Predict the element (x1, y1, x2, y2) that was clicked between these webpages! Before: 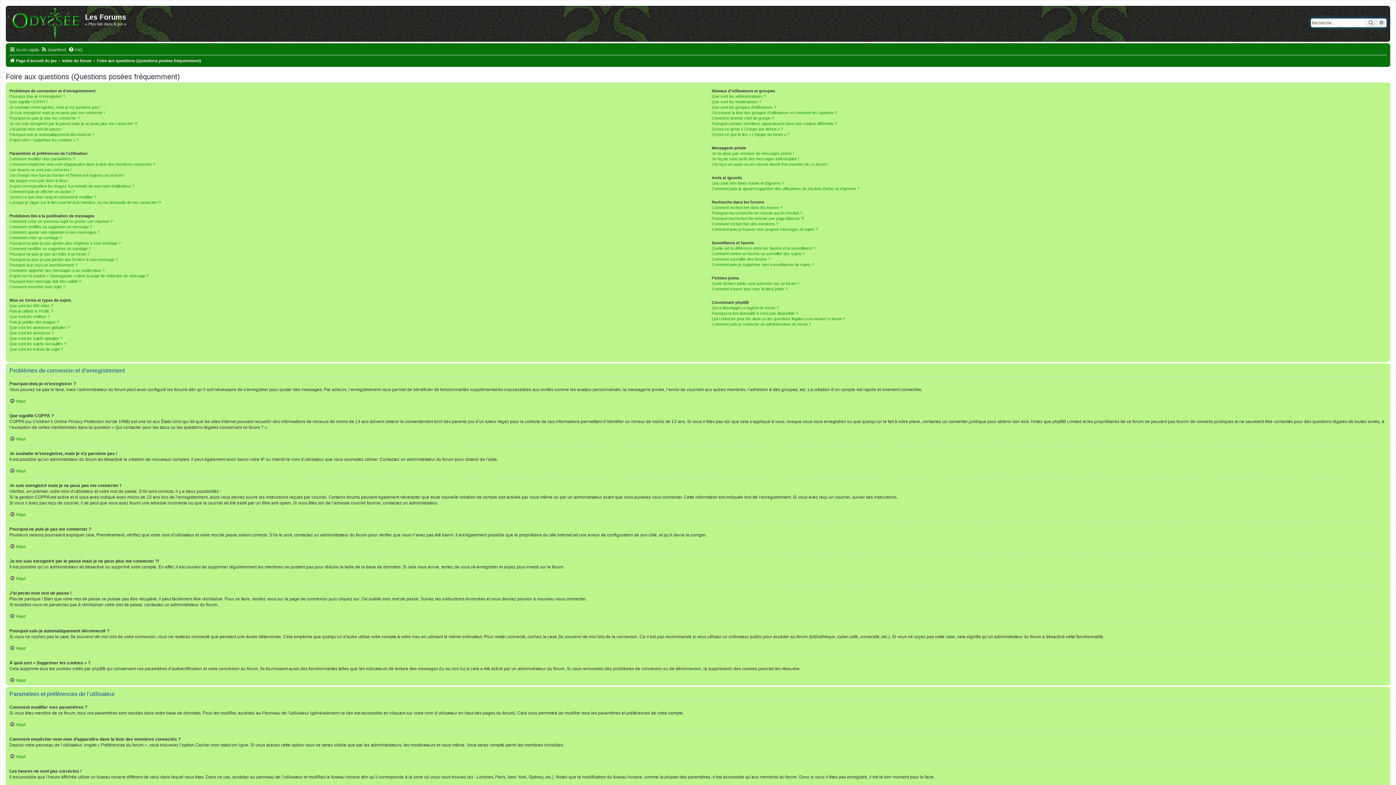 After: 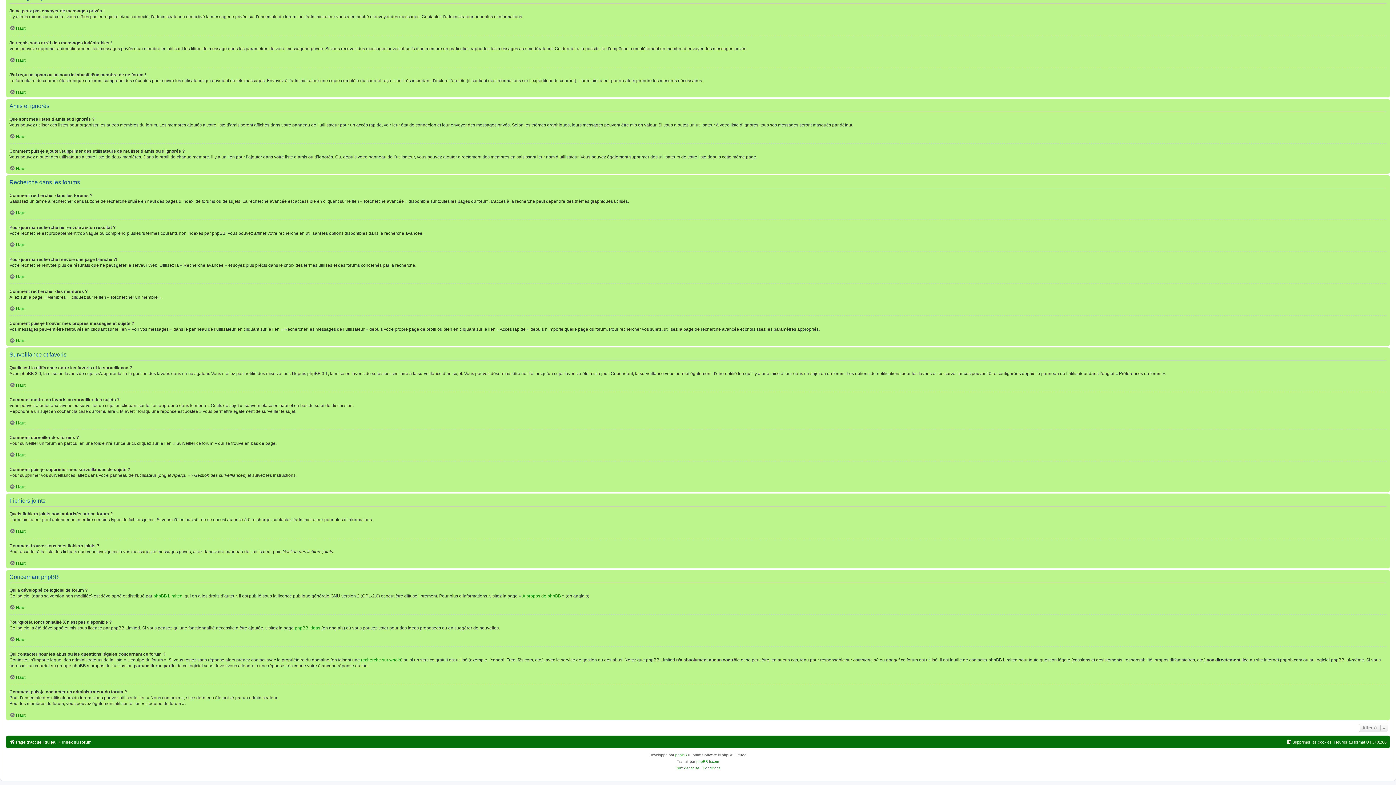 Action: label: Pourquoi la fonctionnalité X n’est pas disponible ? bbox: (711, 310, 798, 316)